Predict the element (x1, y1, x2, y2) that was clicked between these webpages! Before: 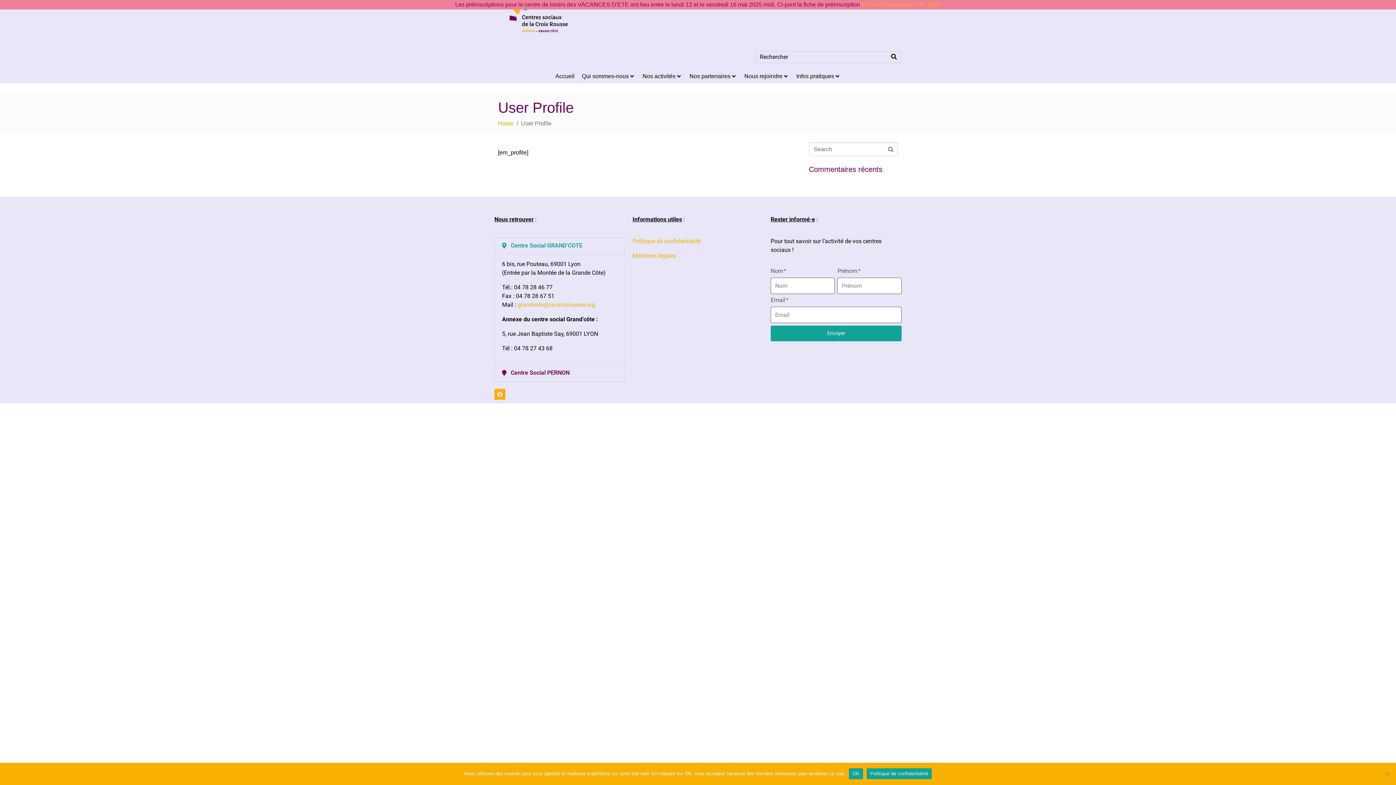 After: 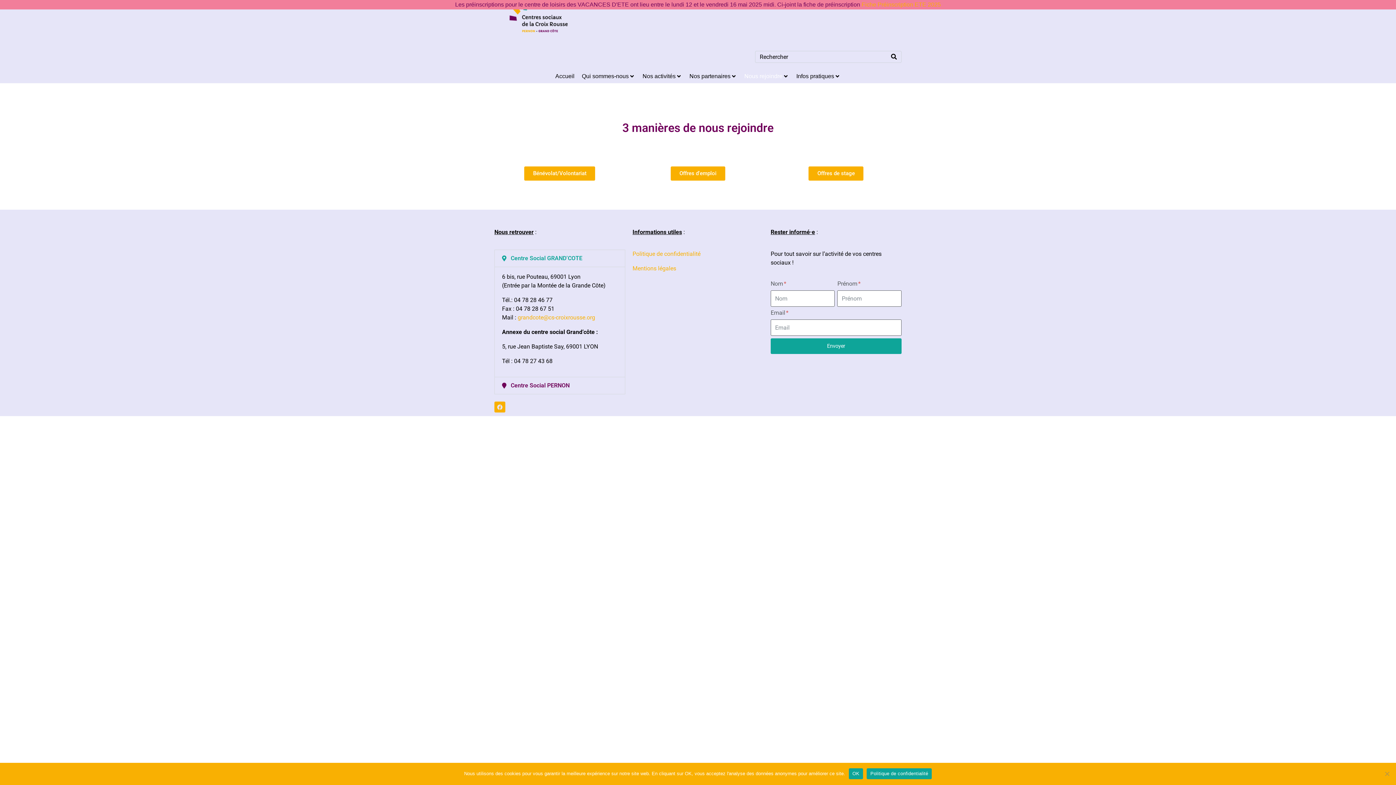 Action: label: Nous rejoindre bbox: (744, 72, 782, 80)